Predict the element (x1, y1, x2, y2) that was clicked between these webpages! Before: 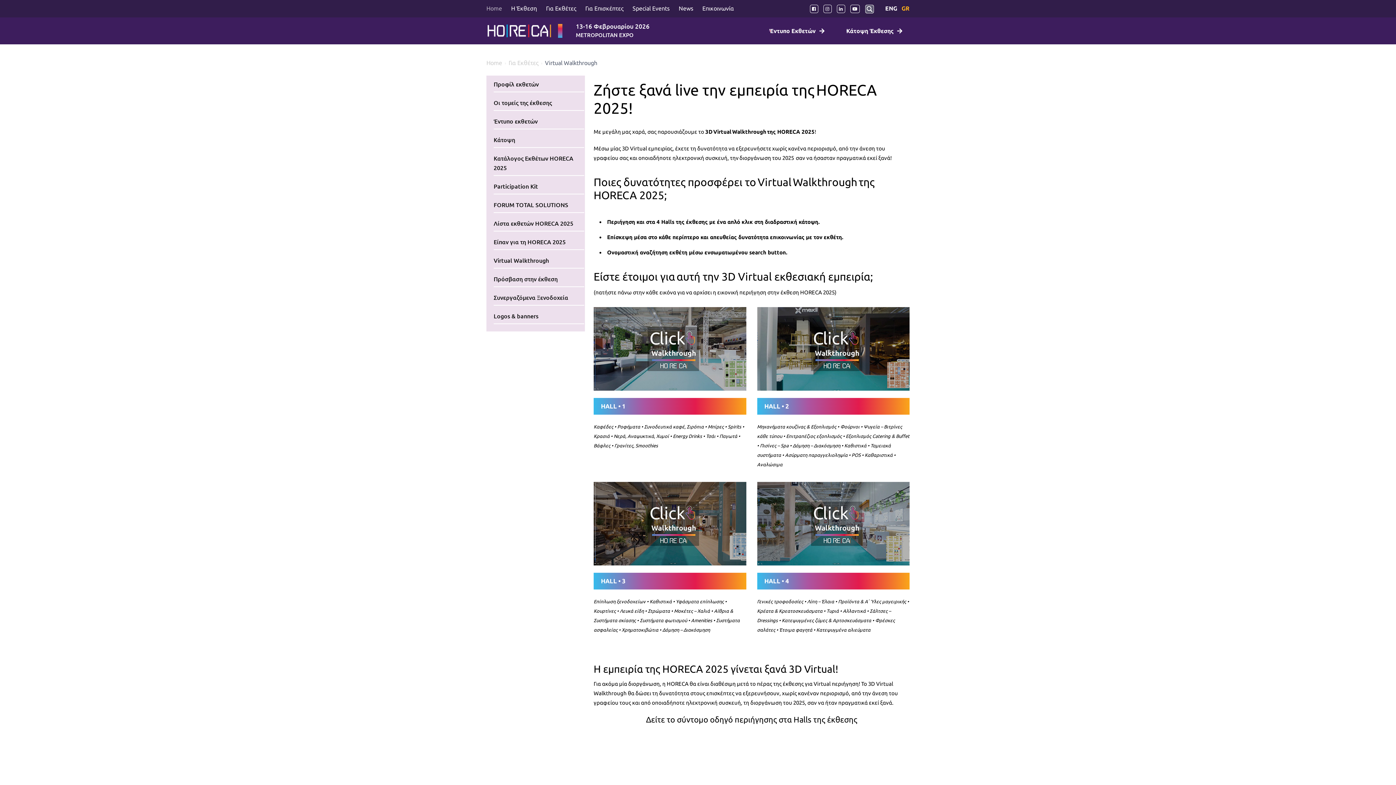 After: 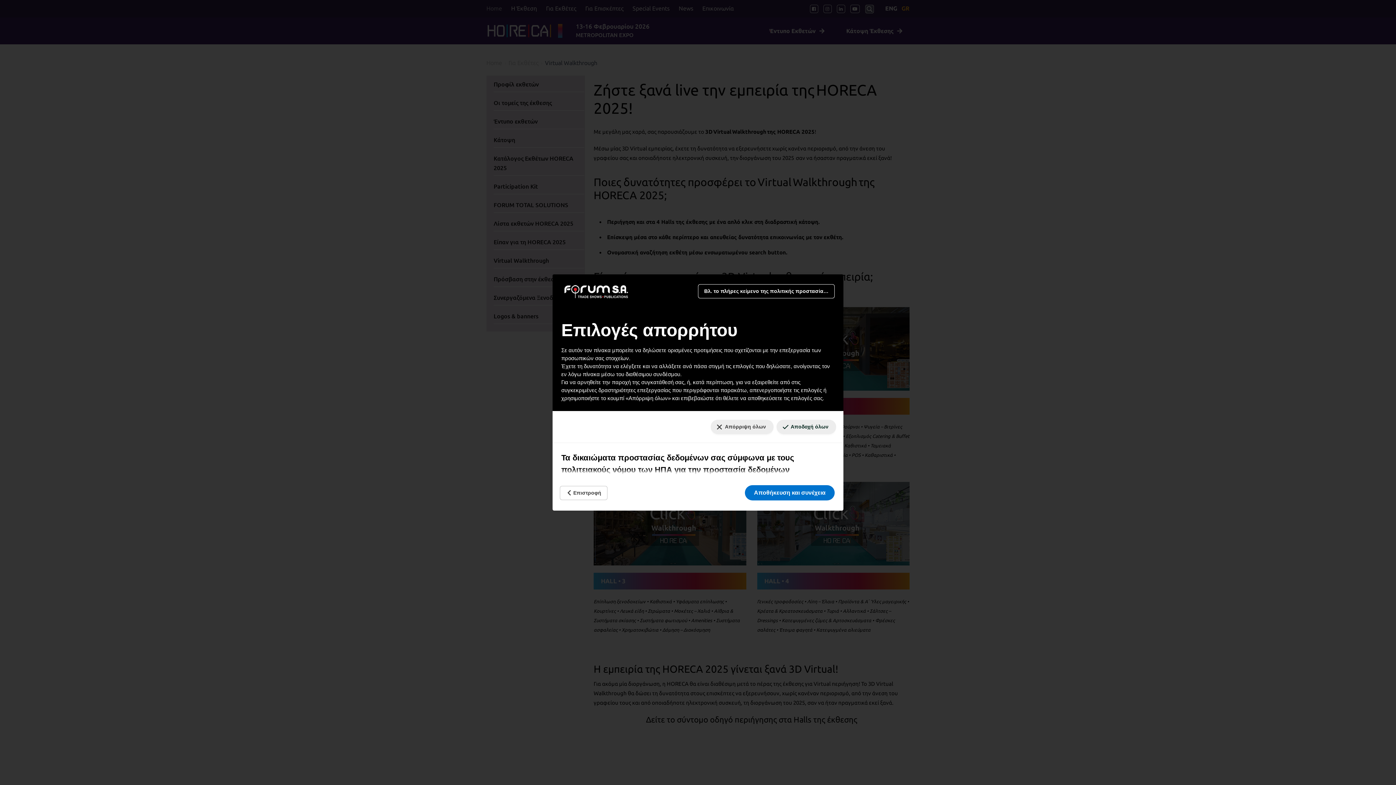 Action: label: Οι προτιμήσεις συγκατάθεσής σας για τις τεχνολογίες παρακολούθησης. bbox: (1384, 777, 1390, 779)